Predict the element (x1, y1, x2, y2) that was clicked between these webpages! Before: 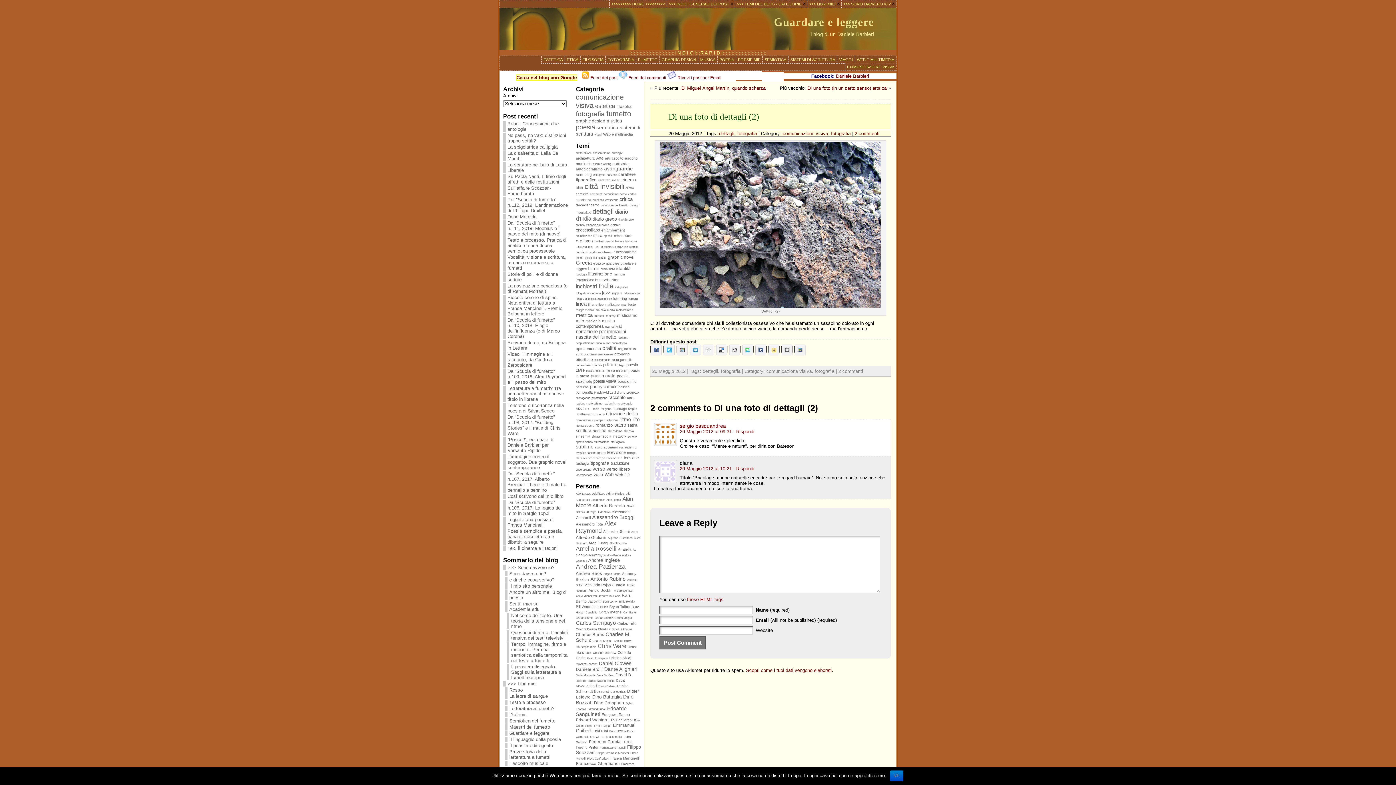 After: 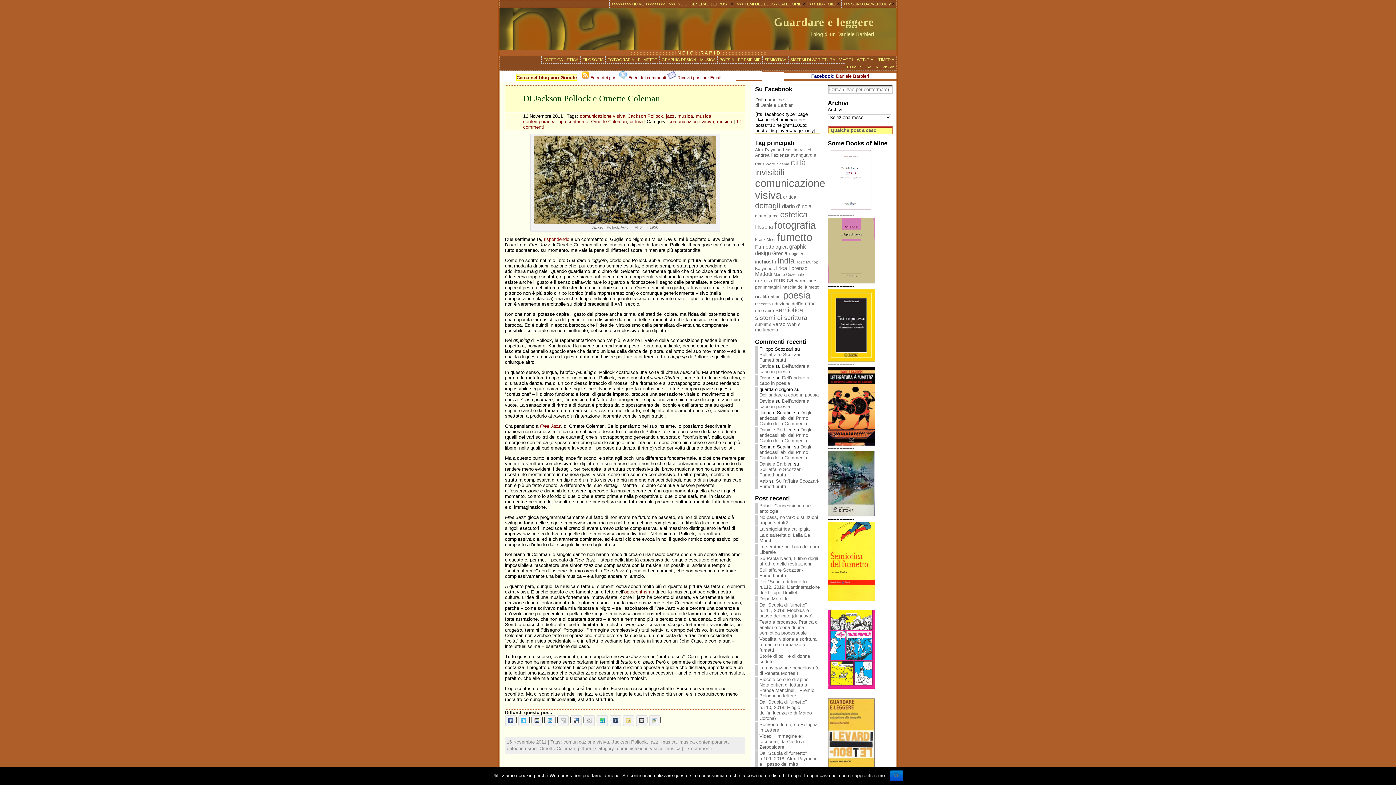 Action: bbox: (602, 290, 610, 295) label: jazz (7 elementi)